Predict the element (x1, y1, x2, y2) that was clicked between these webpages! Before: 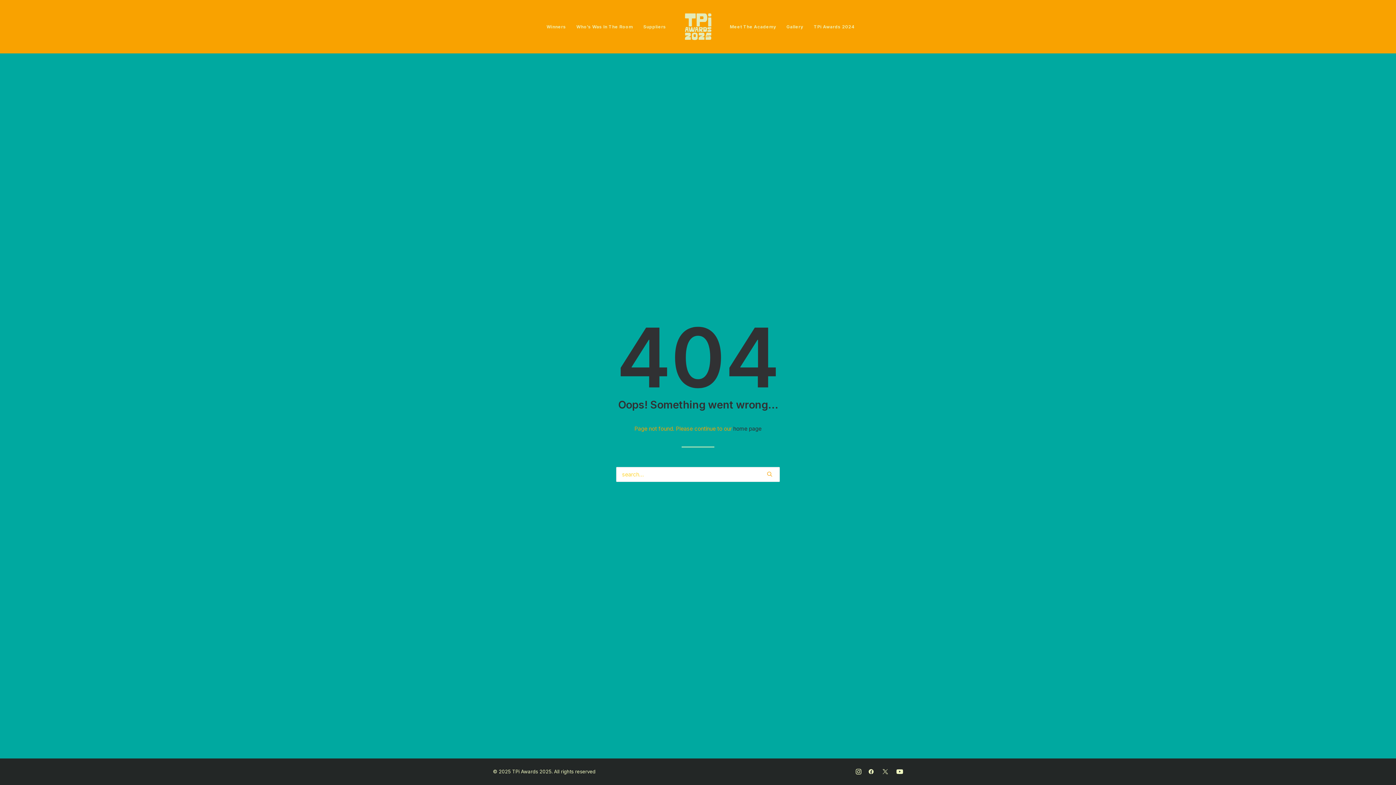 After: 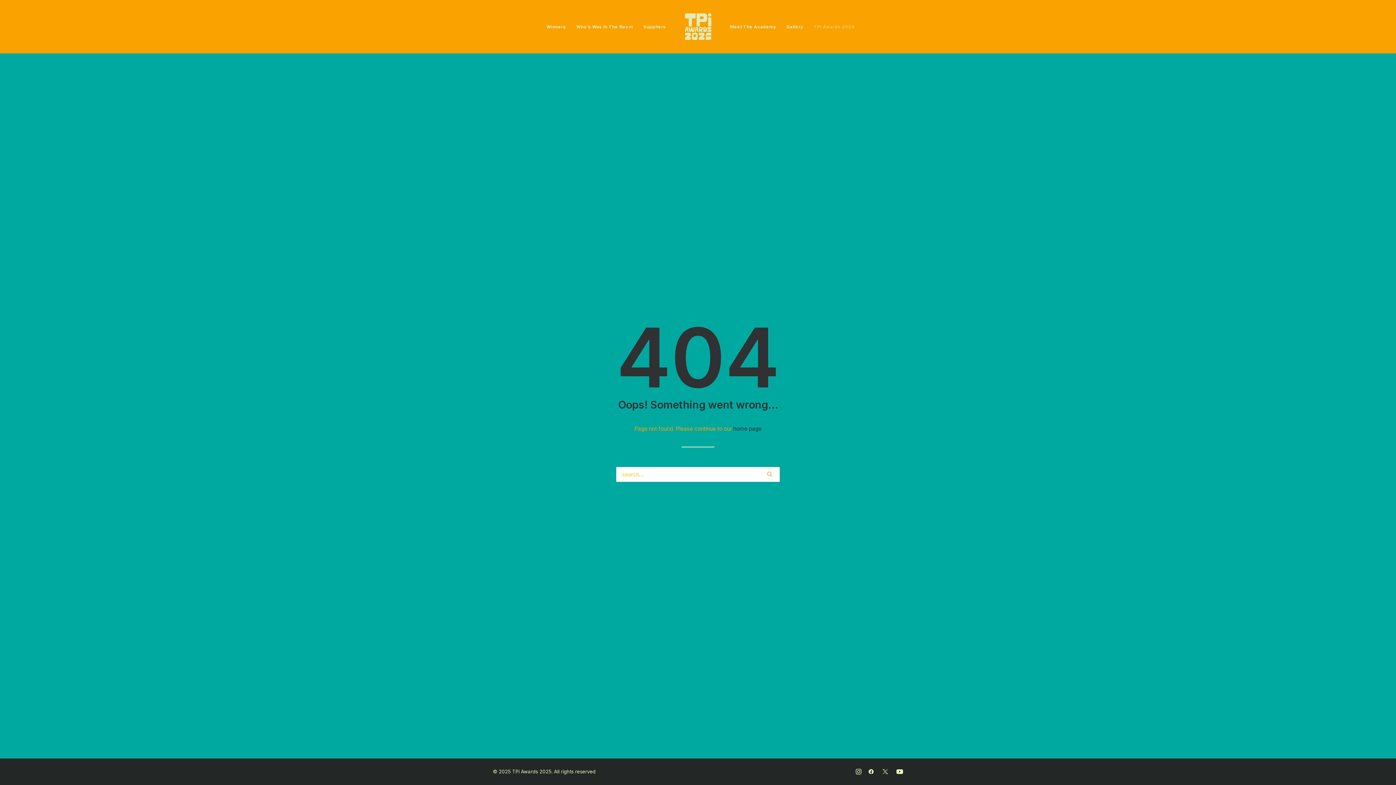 Action: label: TPi Awards 2024 bbox: (808, 0, 859, 53)